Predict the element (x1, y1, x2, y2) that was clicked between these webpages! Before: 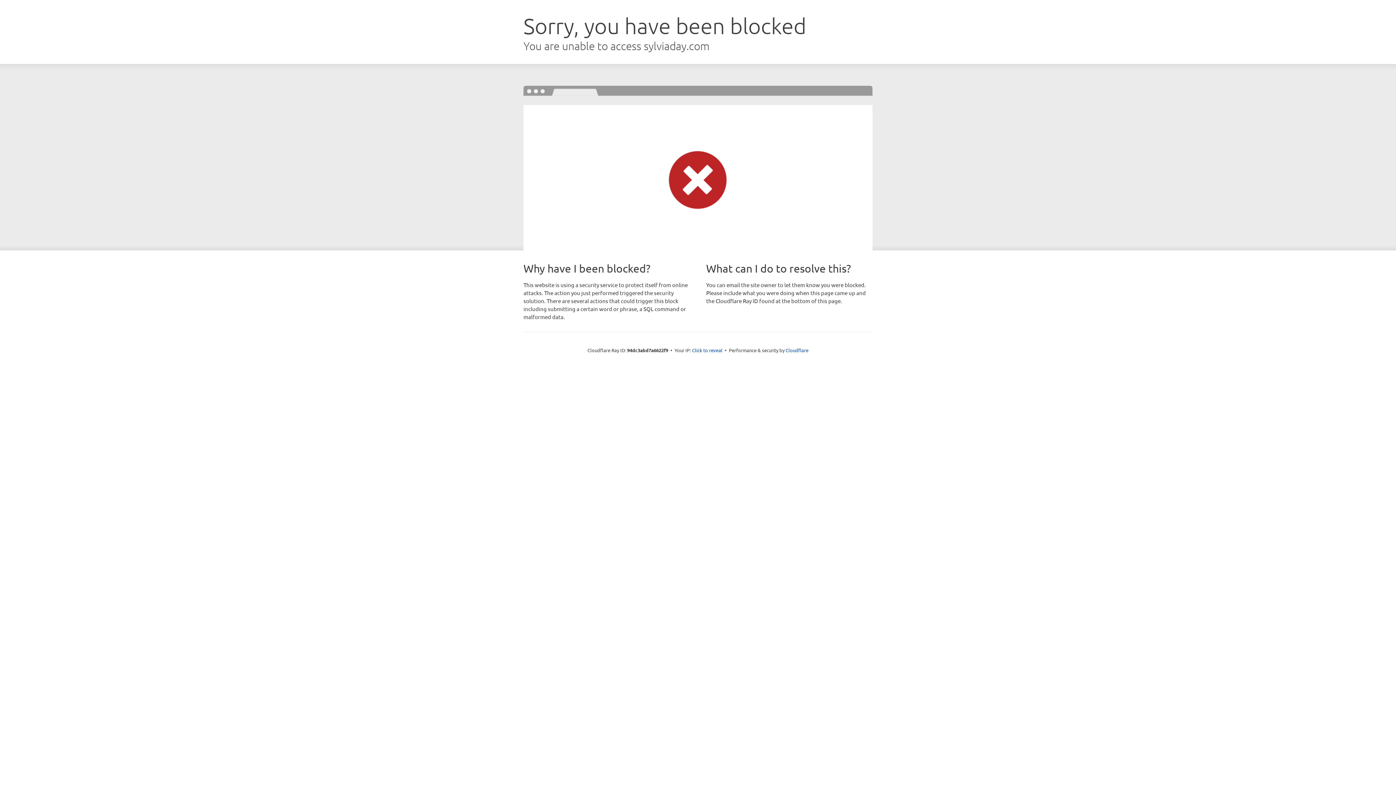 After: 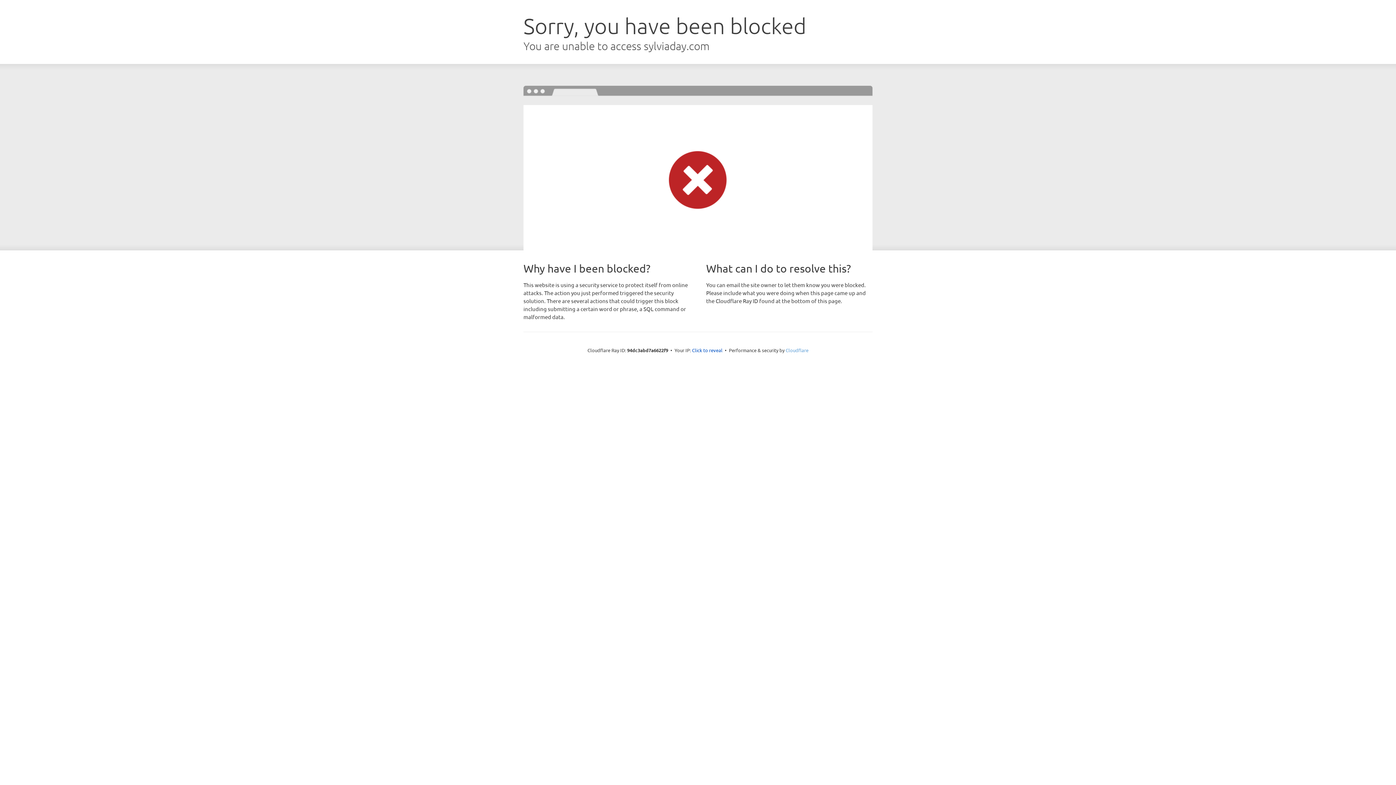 Action: label: Cloudflare bbox: (785, 347, 808, 353)